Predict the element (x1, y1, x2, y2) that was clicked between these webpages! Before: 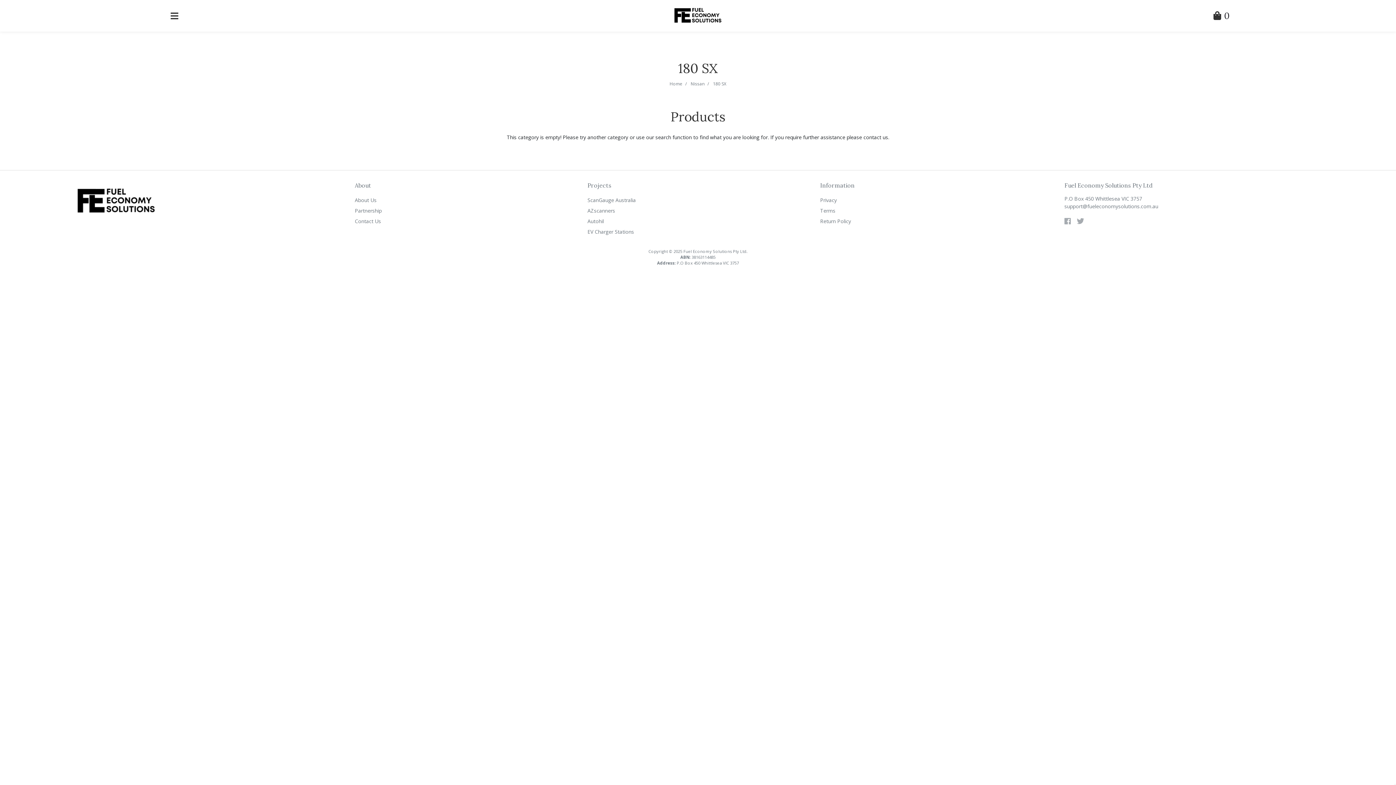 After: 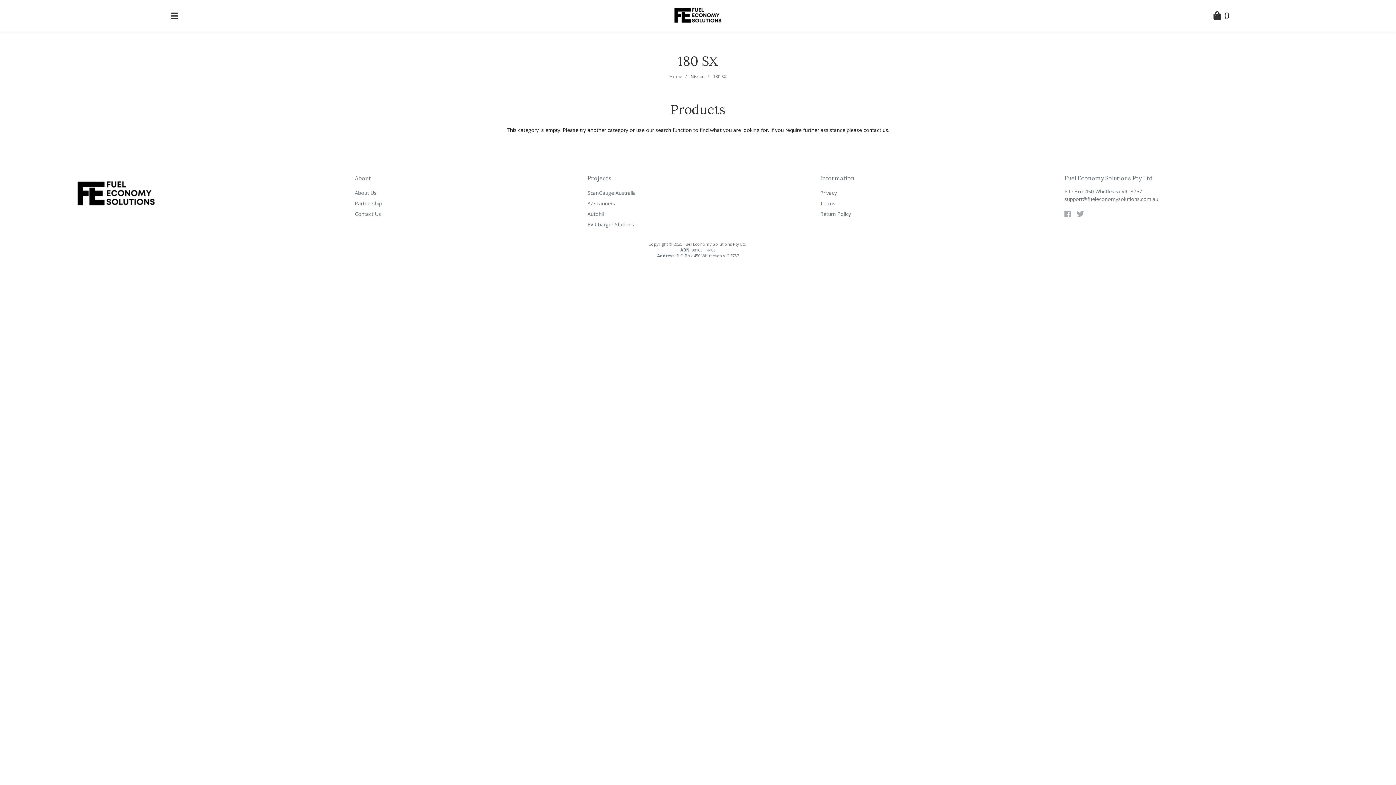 Action: bbox: (587, 216, 808, 226) label: Autohil